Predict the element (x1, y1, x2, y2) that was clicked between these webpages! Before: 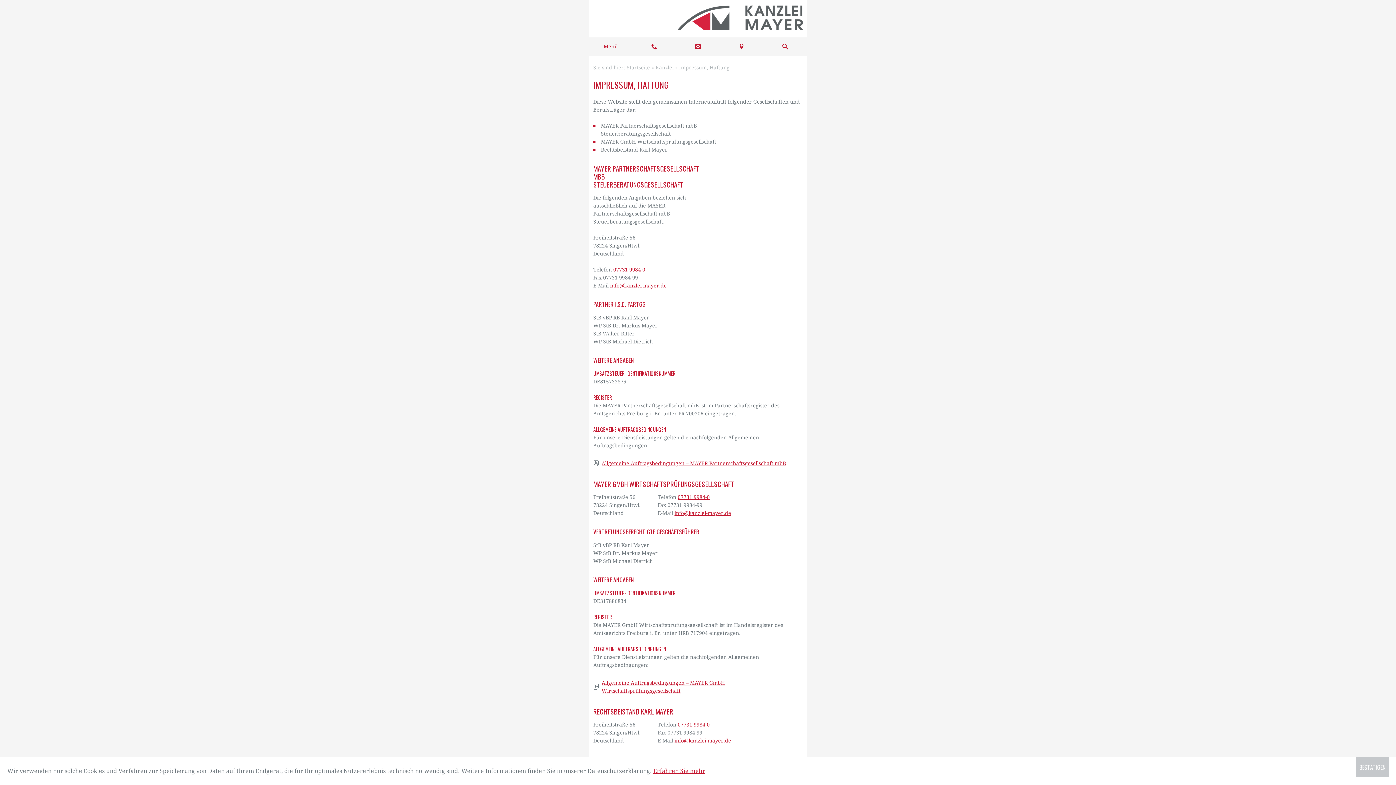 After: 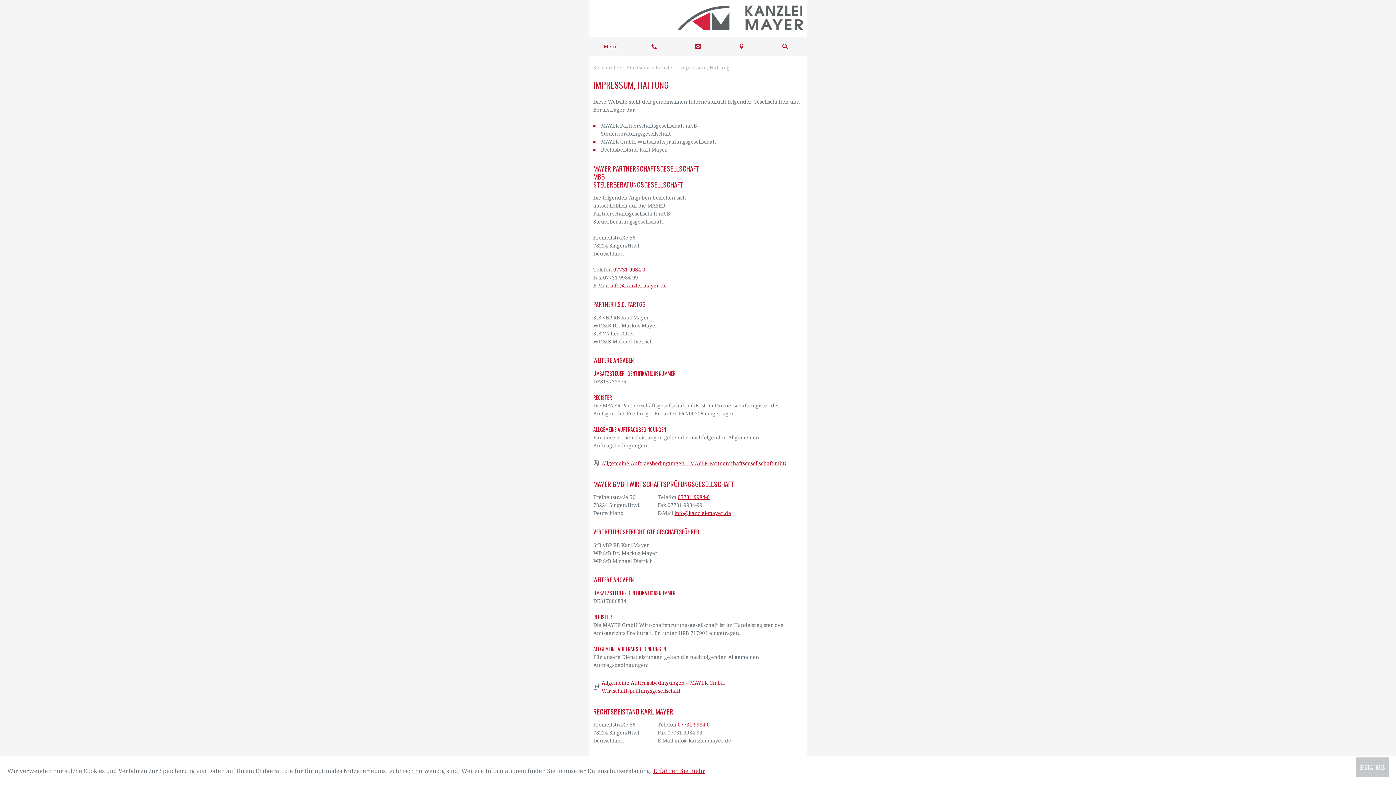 Action: bbox: (674, 738, 731, 743) label: info@kanzlei-mayer.de